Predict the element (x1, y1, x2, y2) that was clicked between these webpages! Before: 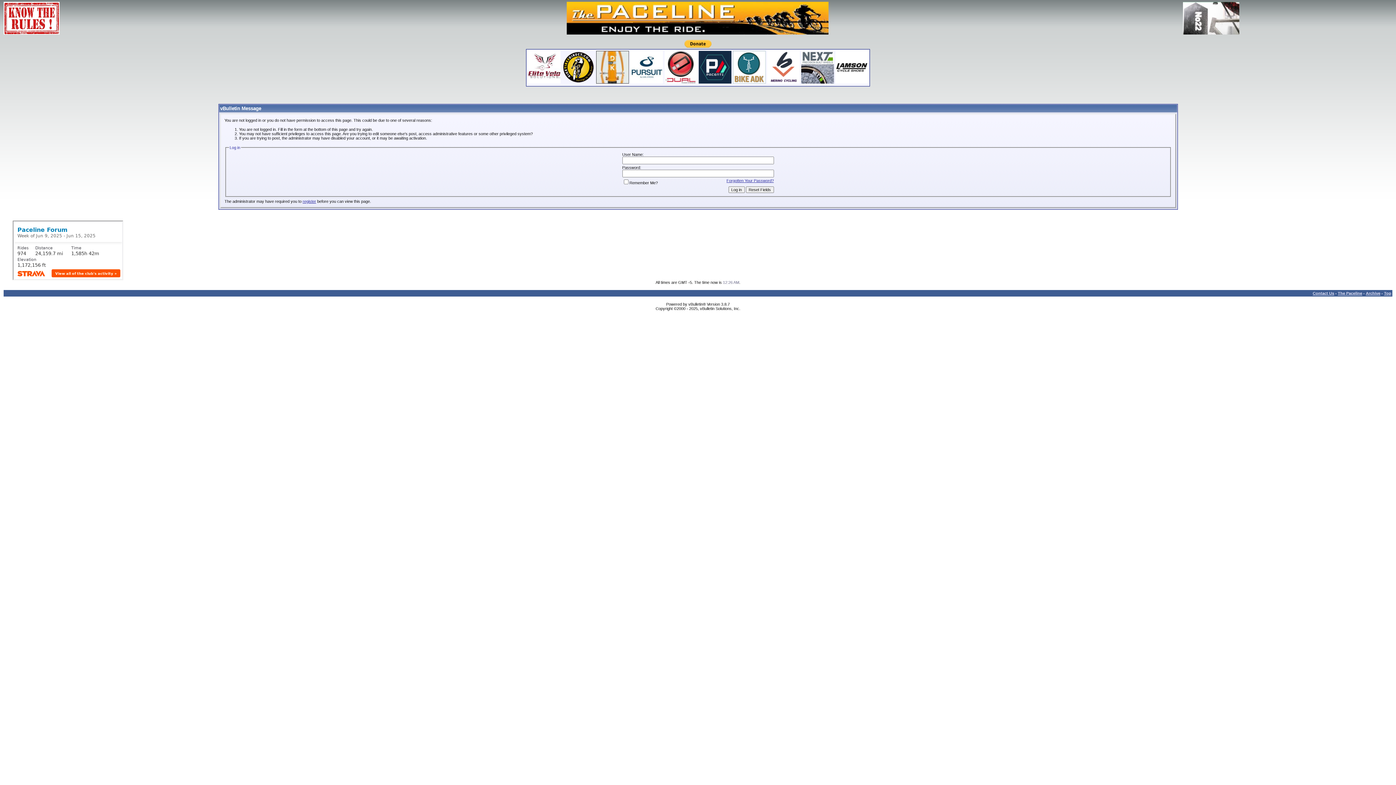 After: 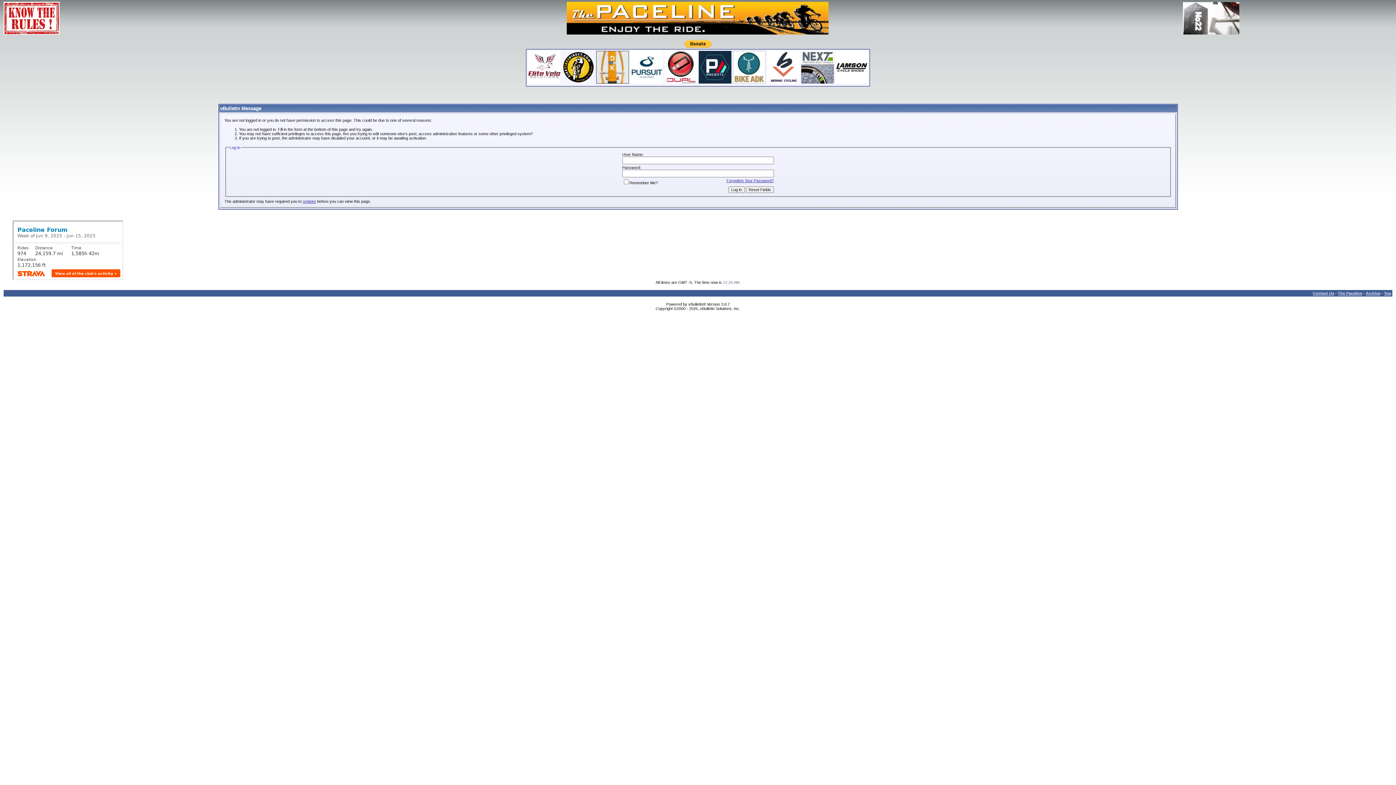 Action: bbox: (1338, 291, 1362, 295) label: The Paceline